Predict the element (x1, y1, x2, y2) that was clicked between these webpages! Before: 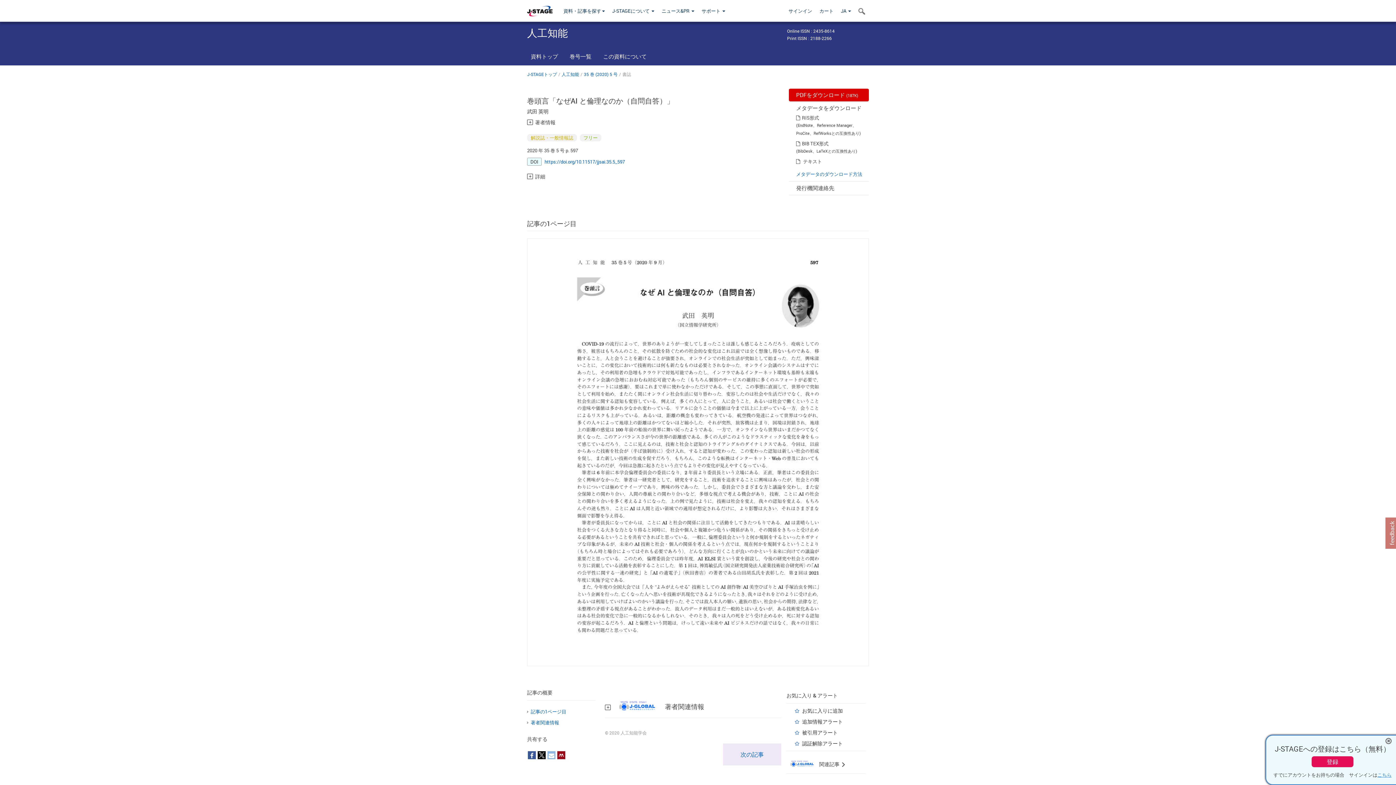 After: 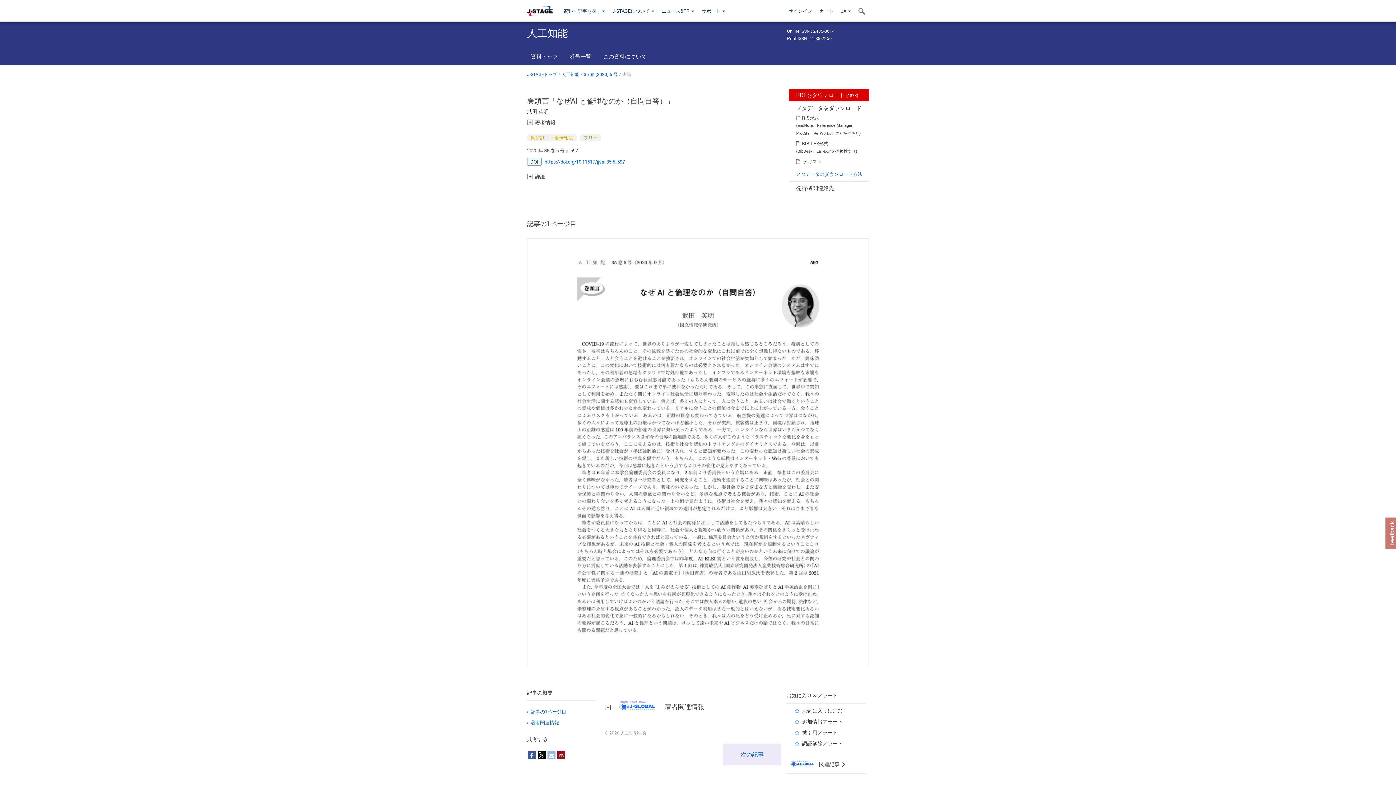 Action: bbox: (1385, 737, 1392, 745)